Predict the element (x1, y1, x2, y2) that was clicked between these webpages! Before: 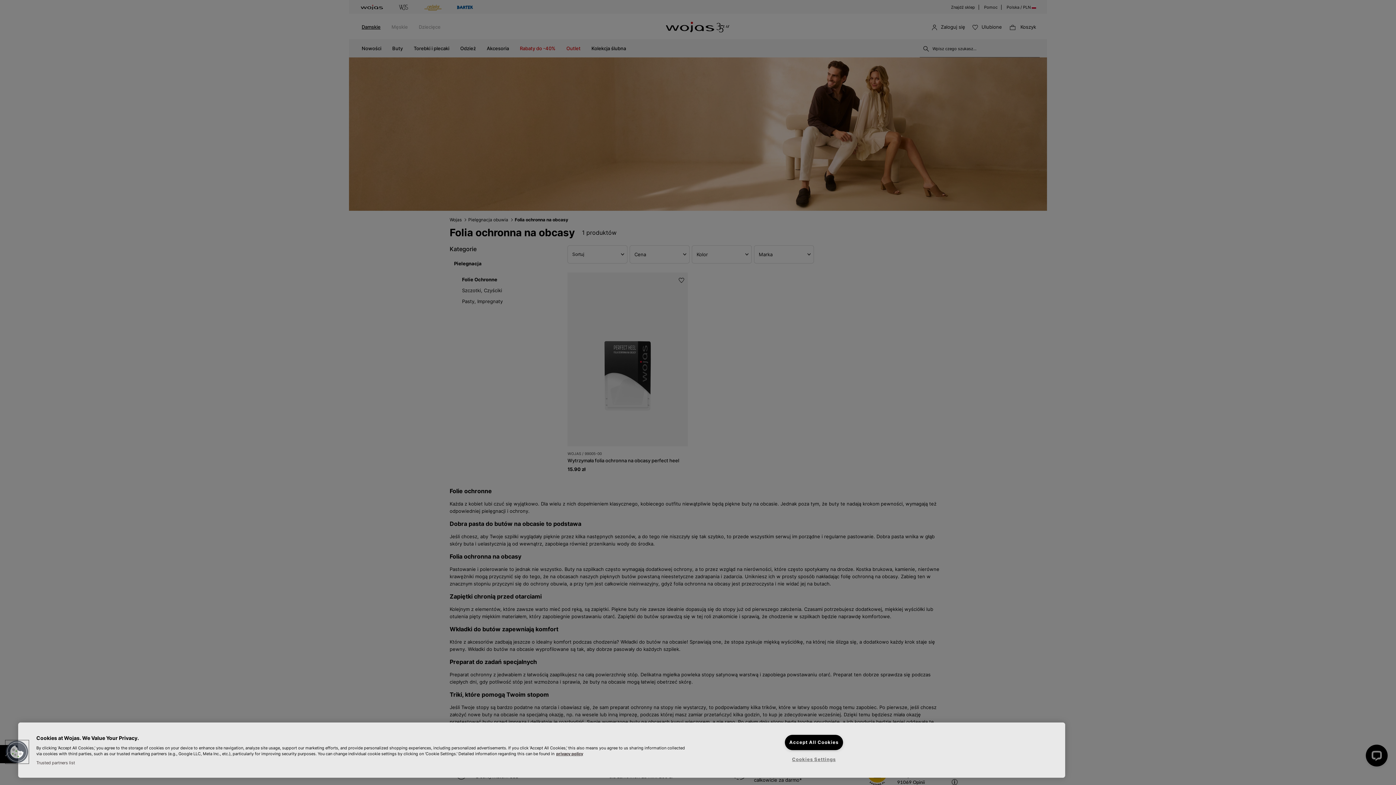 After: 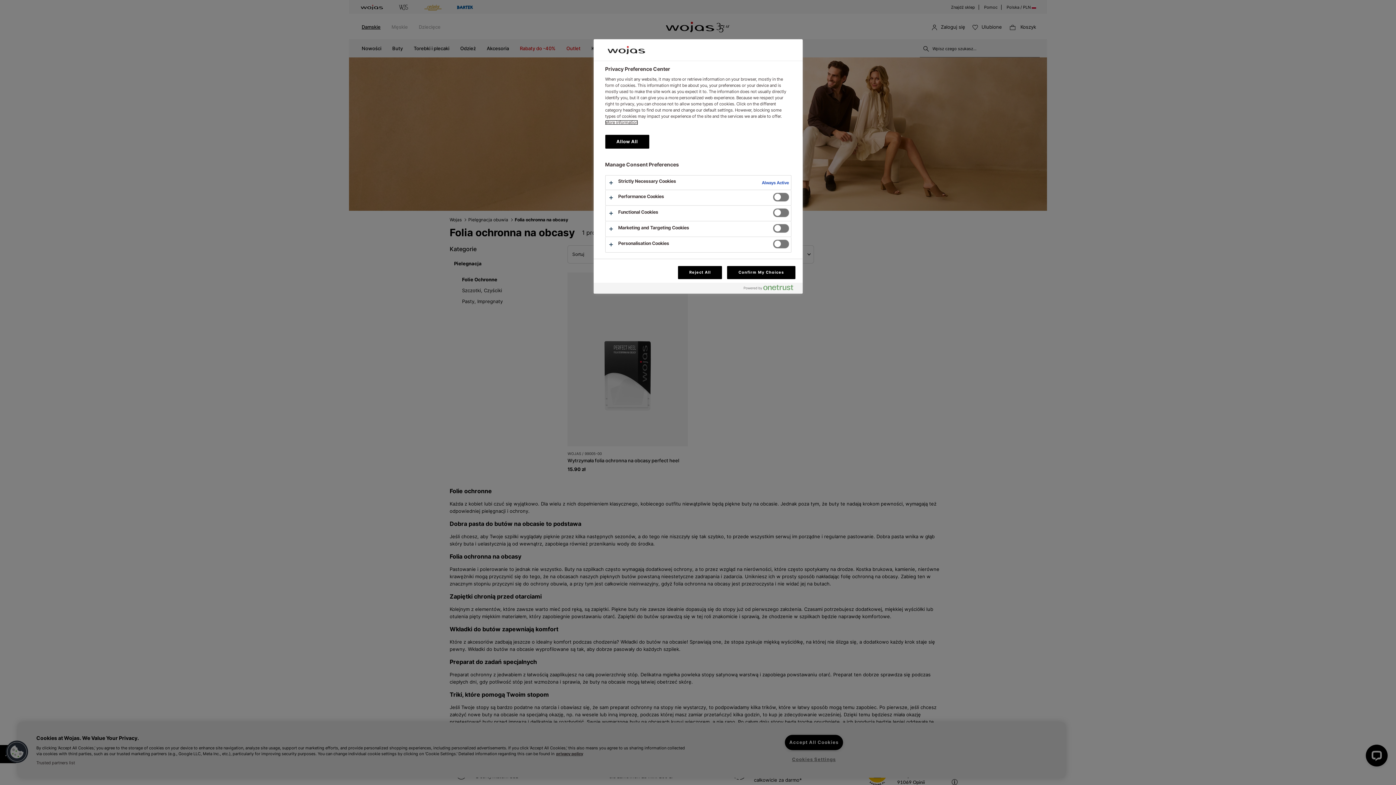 Action: bbox: (785, 752, 843, 767) label: Cookies Settings